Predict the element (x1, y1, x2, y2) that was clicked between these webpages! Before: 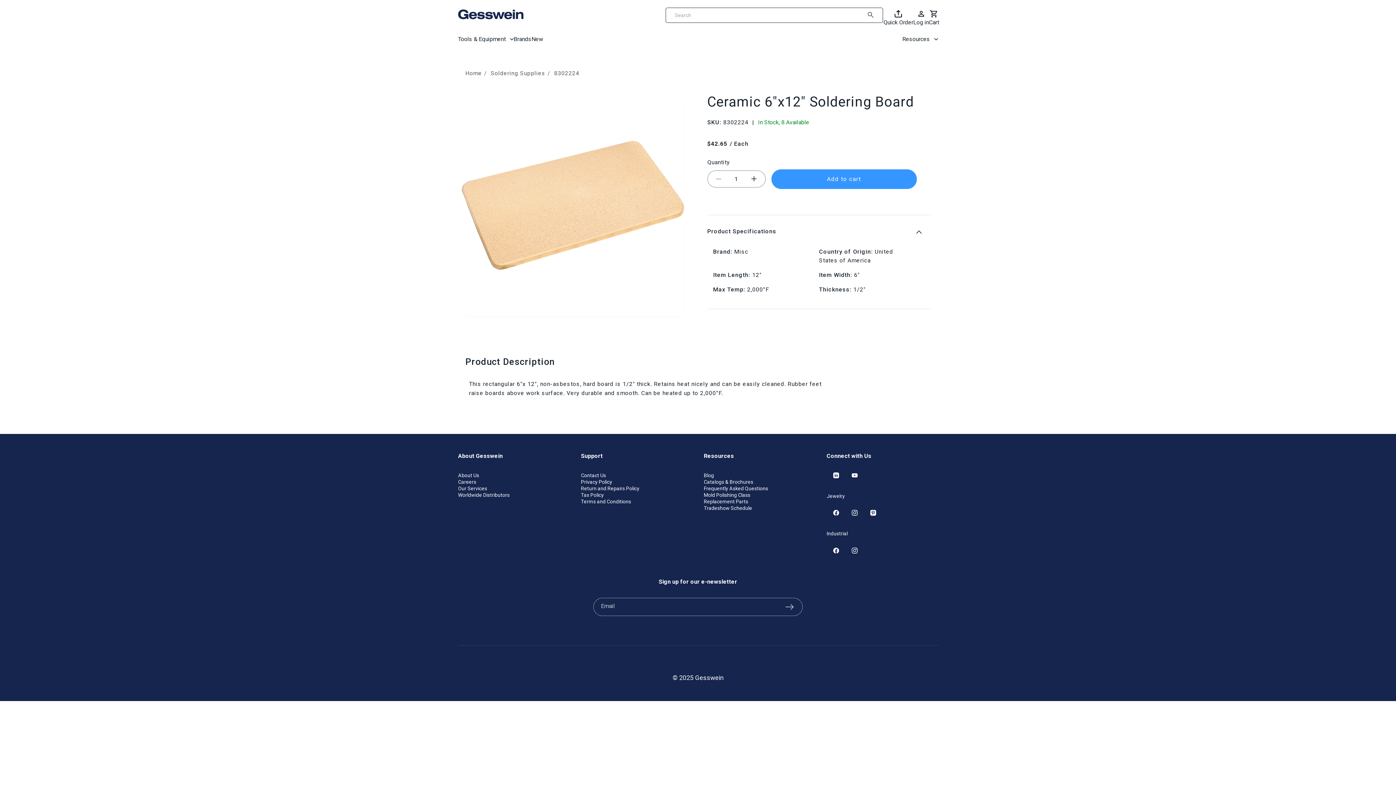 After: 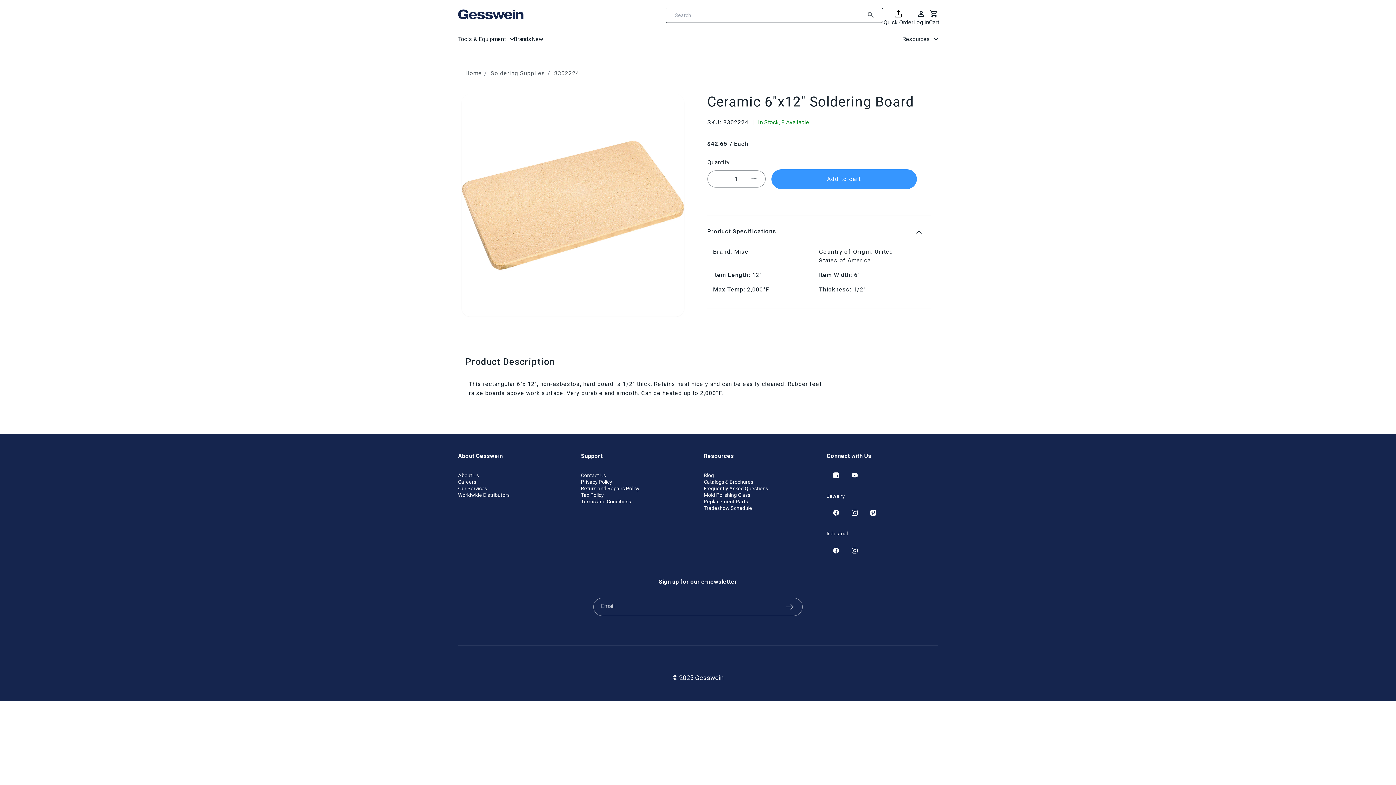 Action: bbox: (845, 503, 864, 522) label: Instagram